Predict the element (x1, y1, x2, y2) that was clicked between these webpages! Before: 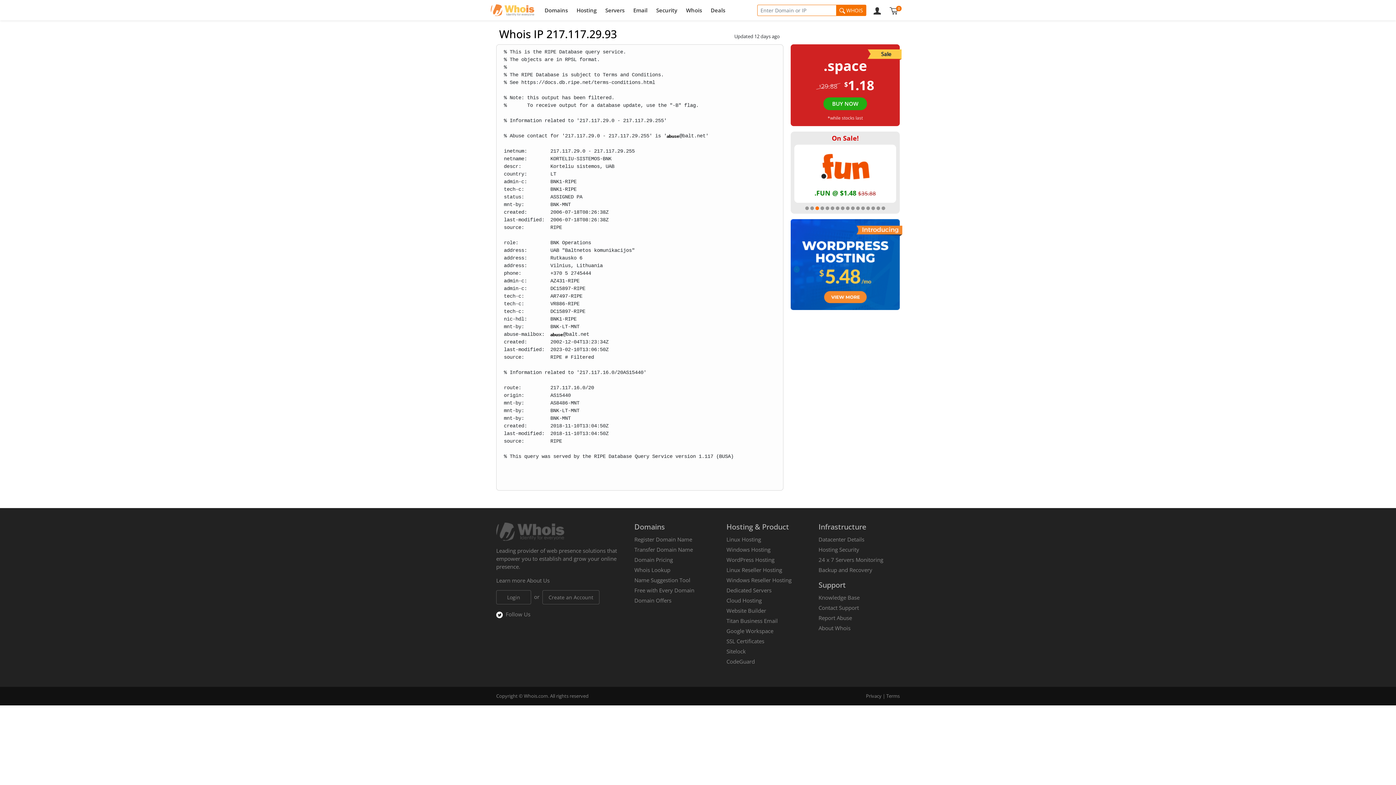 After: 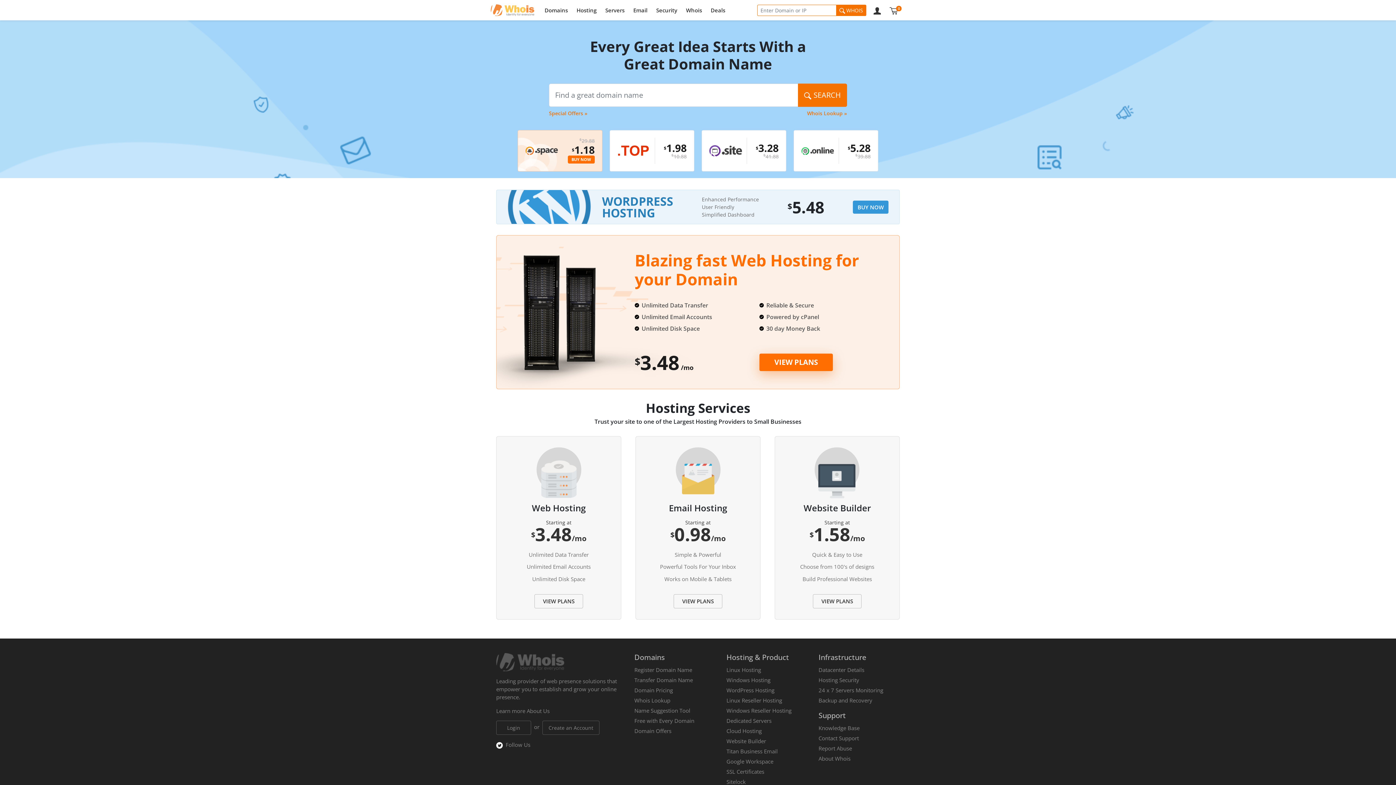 Action: bbox: (490, 4, 534, 16)